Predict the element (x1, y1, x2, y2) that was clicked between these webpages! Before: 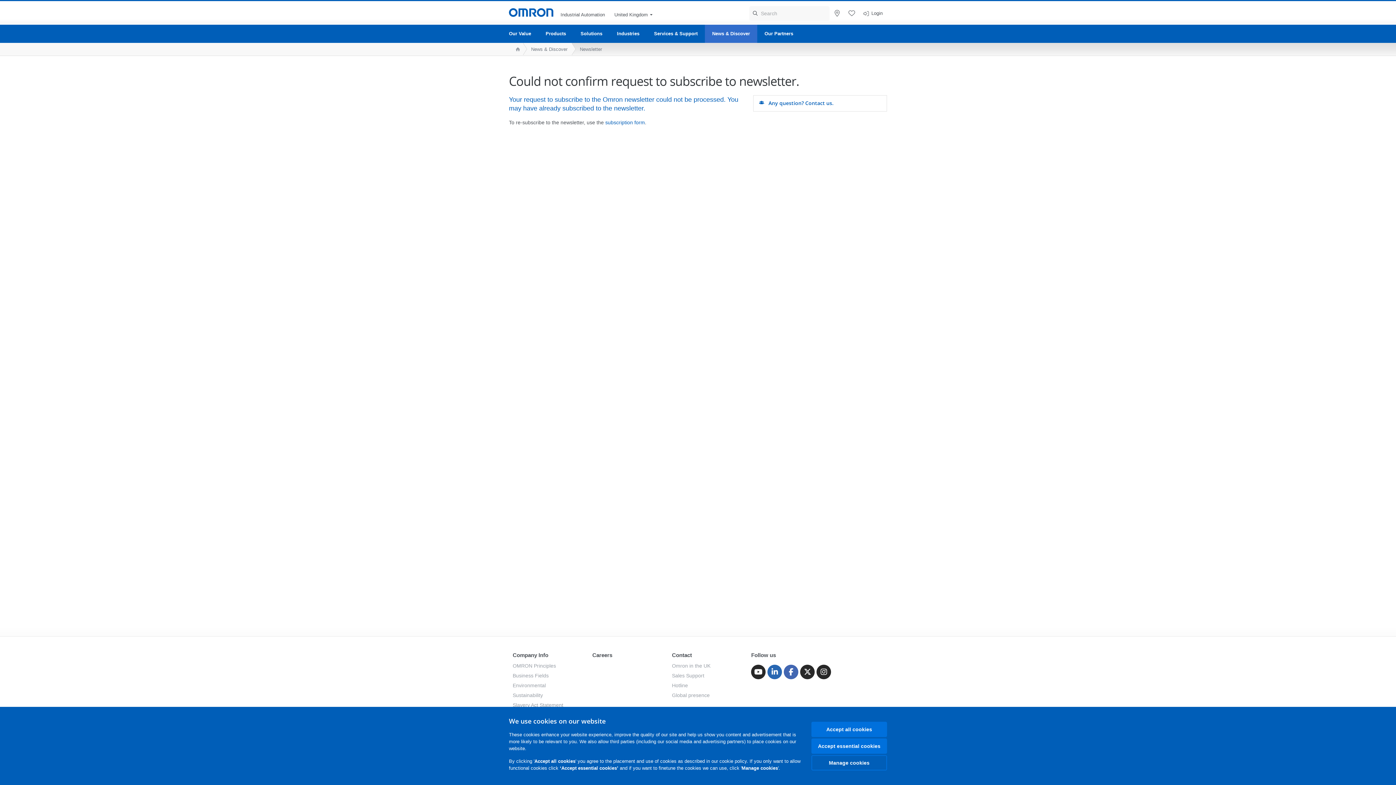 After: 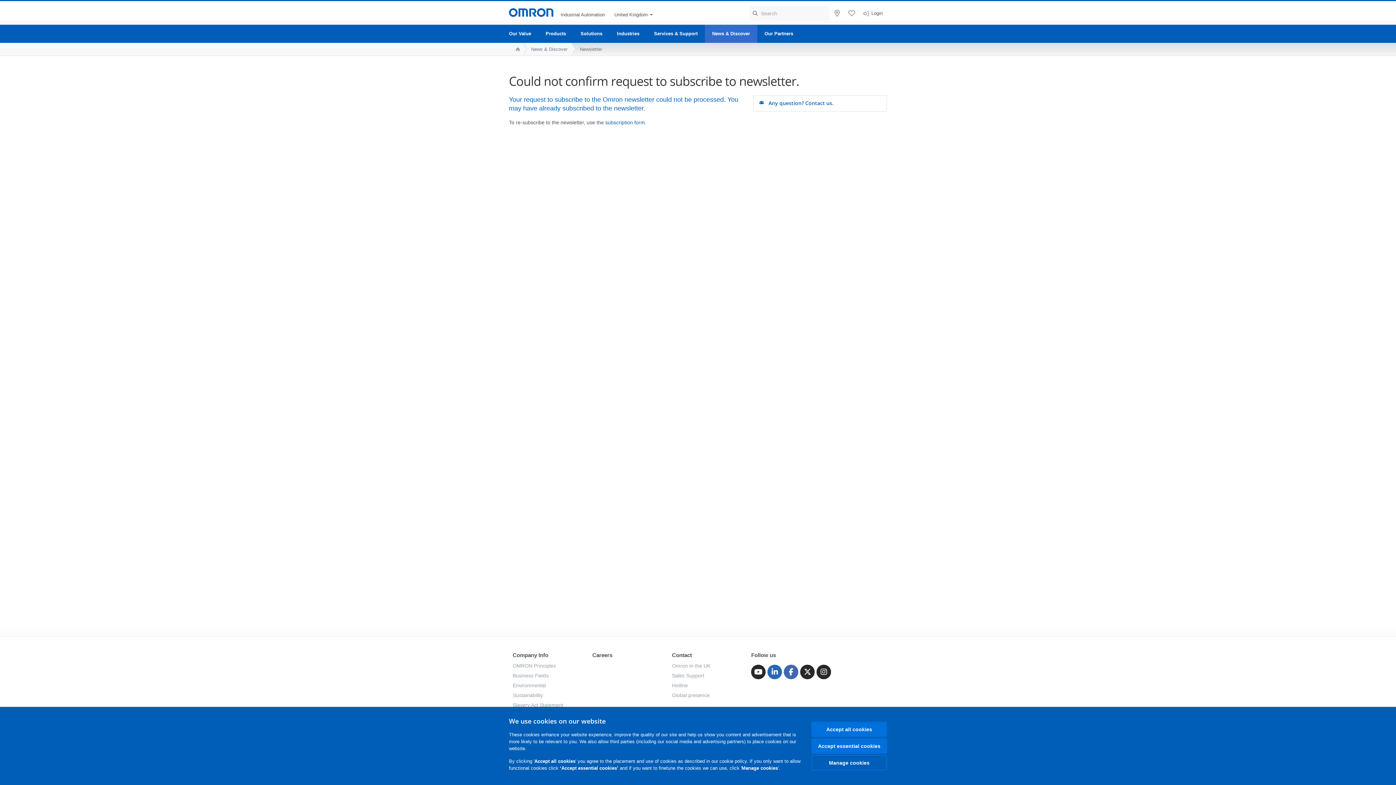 Action: label: Twitter bbox: (800, 665, 815, 679)